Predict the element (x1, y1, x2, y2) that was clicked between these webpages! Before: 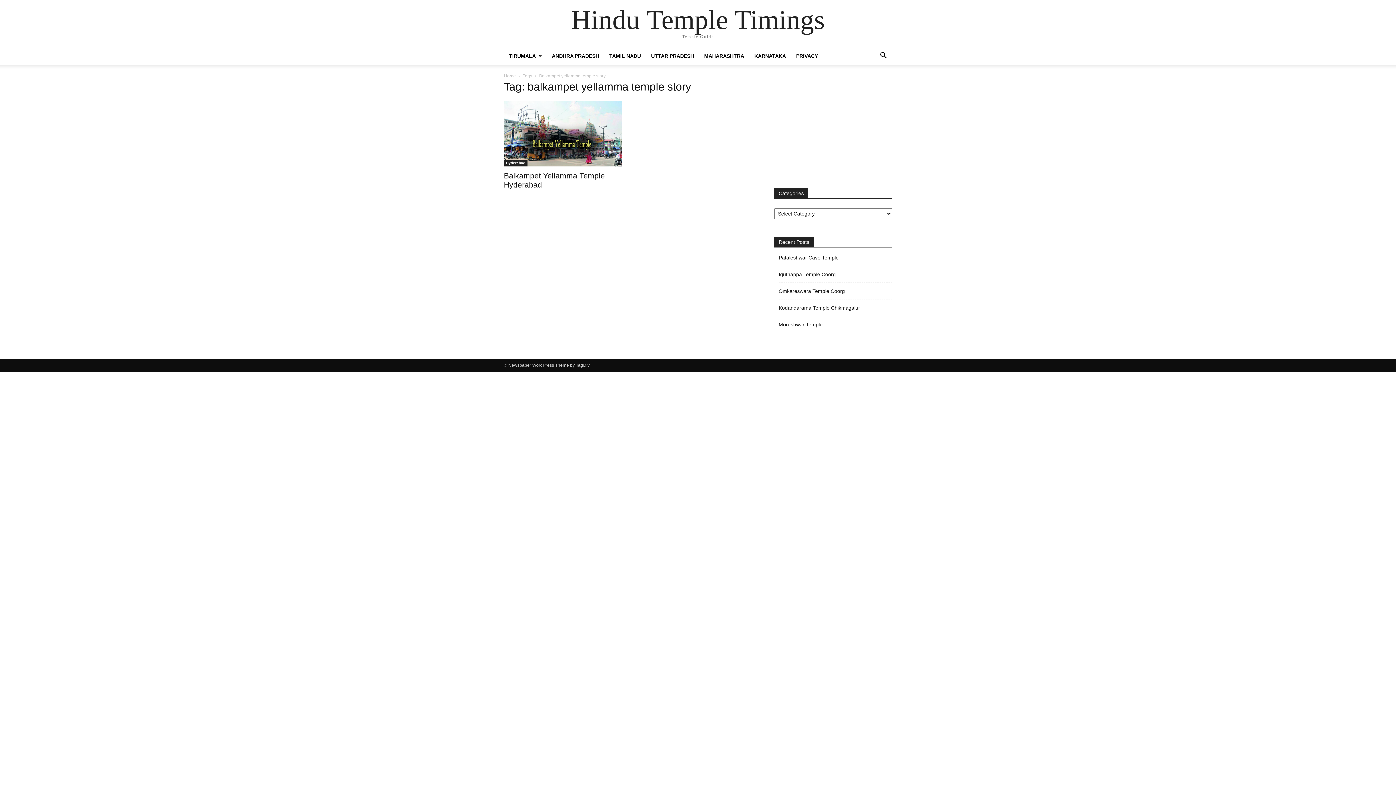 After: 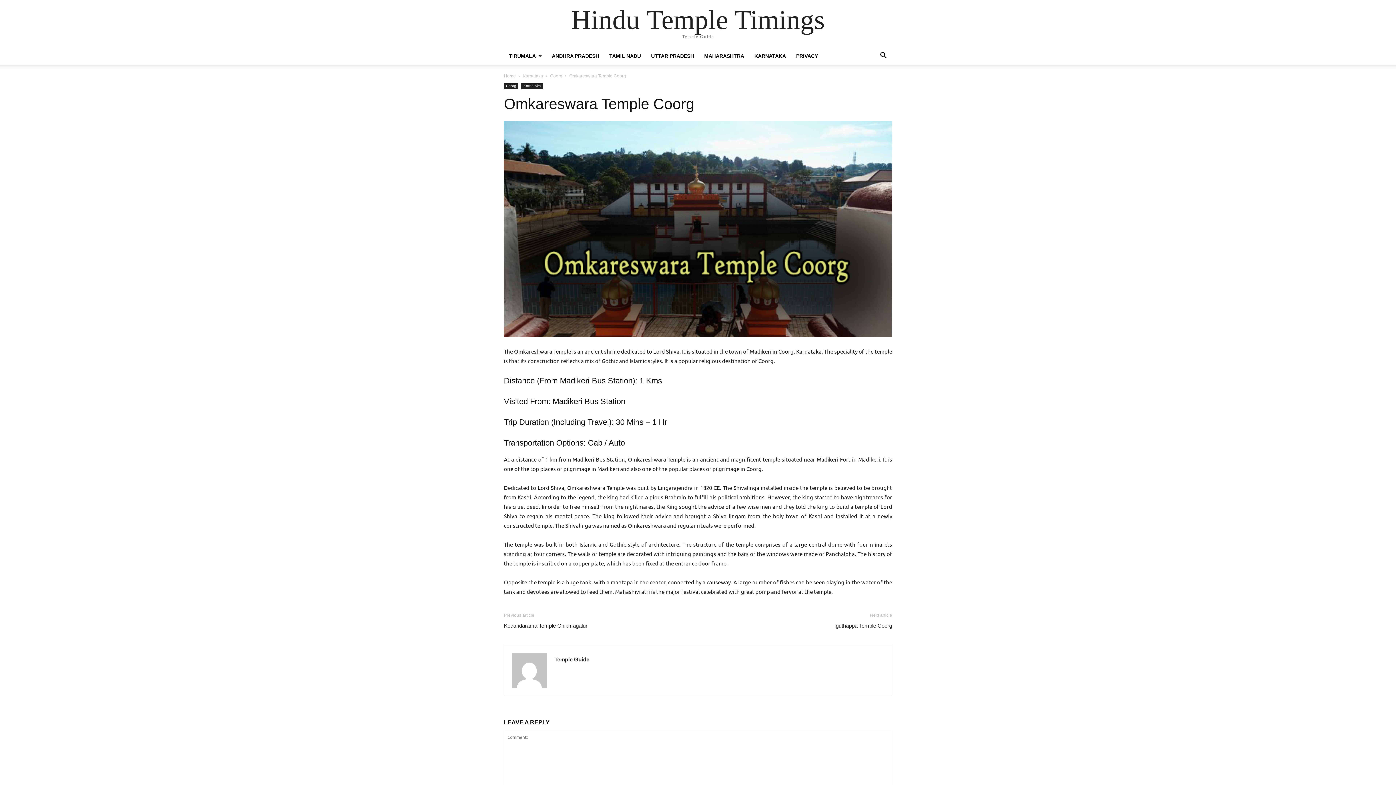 Action: label: Omkareswara Temple Coorg bbox: (778, 287, 845, 295)